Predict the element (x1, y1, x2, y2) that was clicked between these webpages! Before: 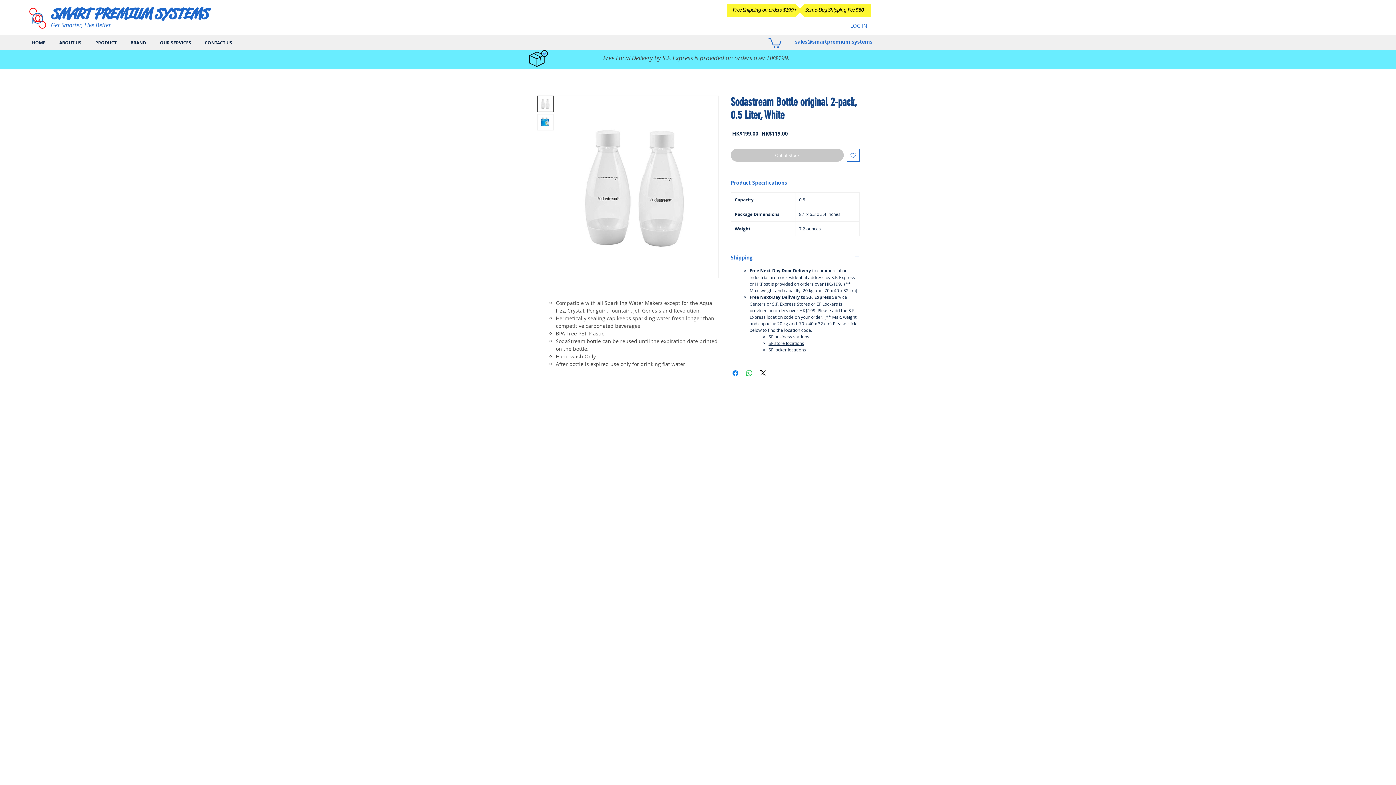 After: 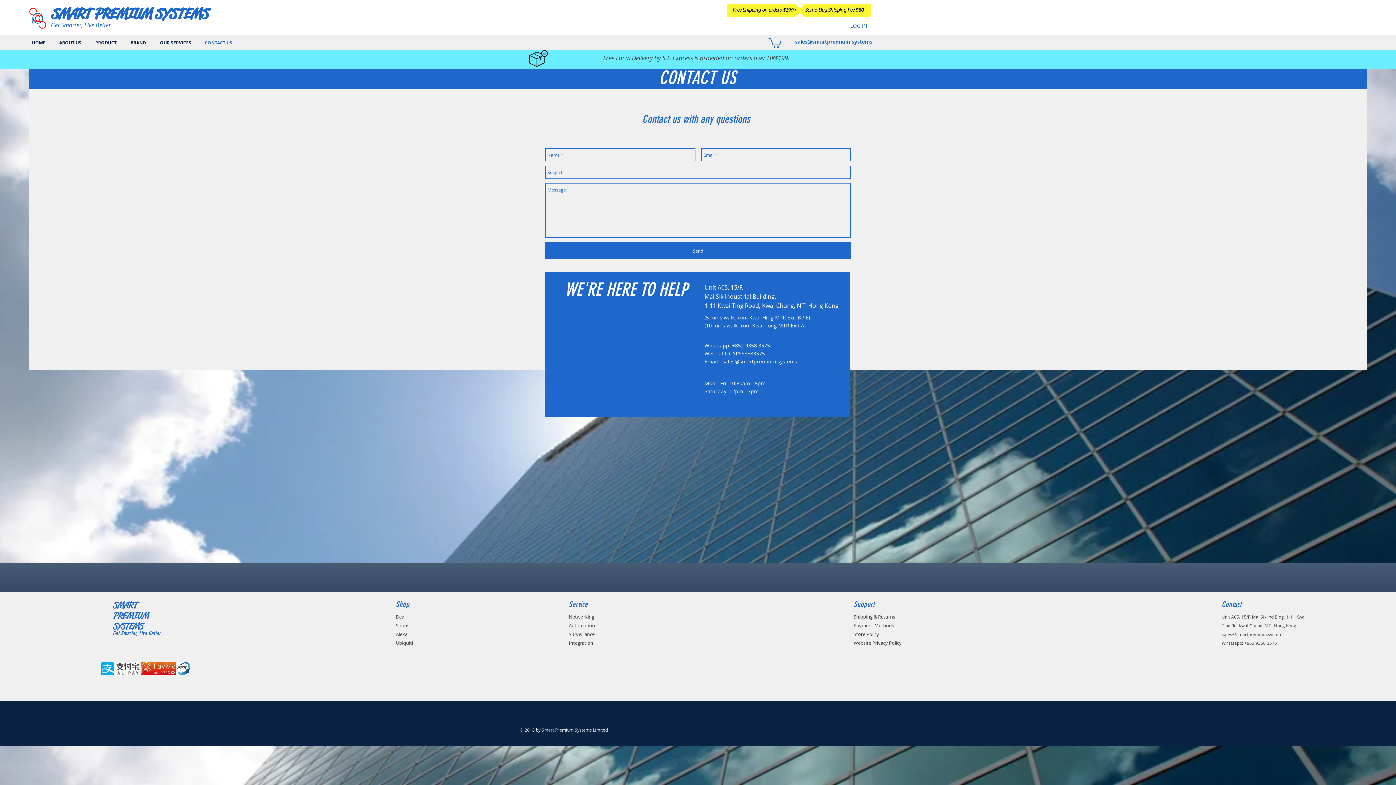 Action: label: CONTACT US bbox: (199, 37, 240, 48)